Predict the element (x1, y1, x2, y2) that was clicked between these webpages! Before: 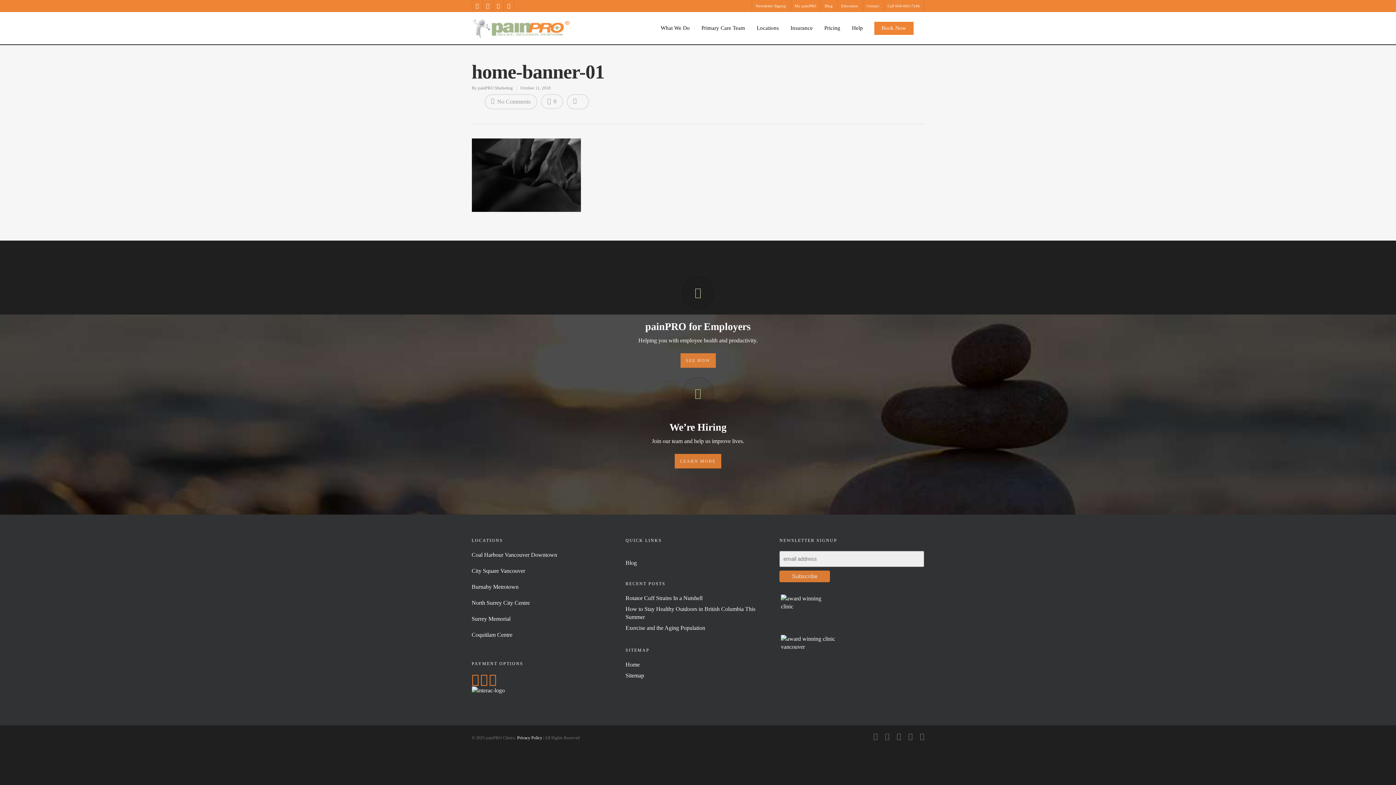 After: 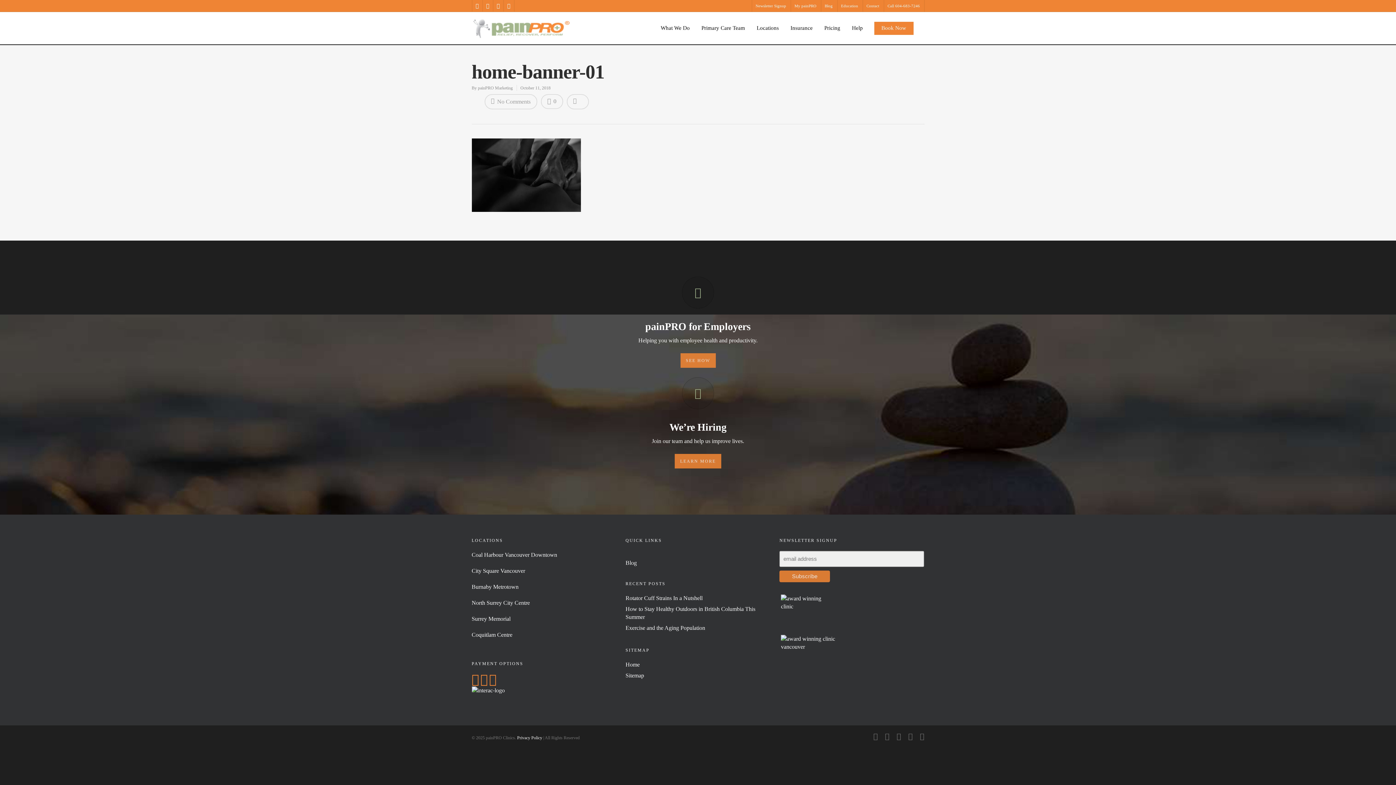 Action: bbox: (482, 0, 492, 11)